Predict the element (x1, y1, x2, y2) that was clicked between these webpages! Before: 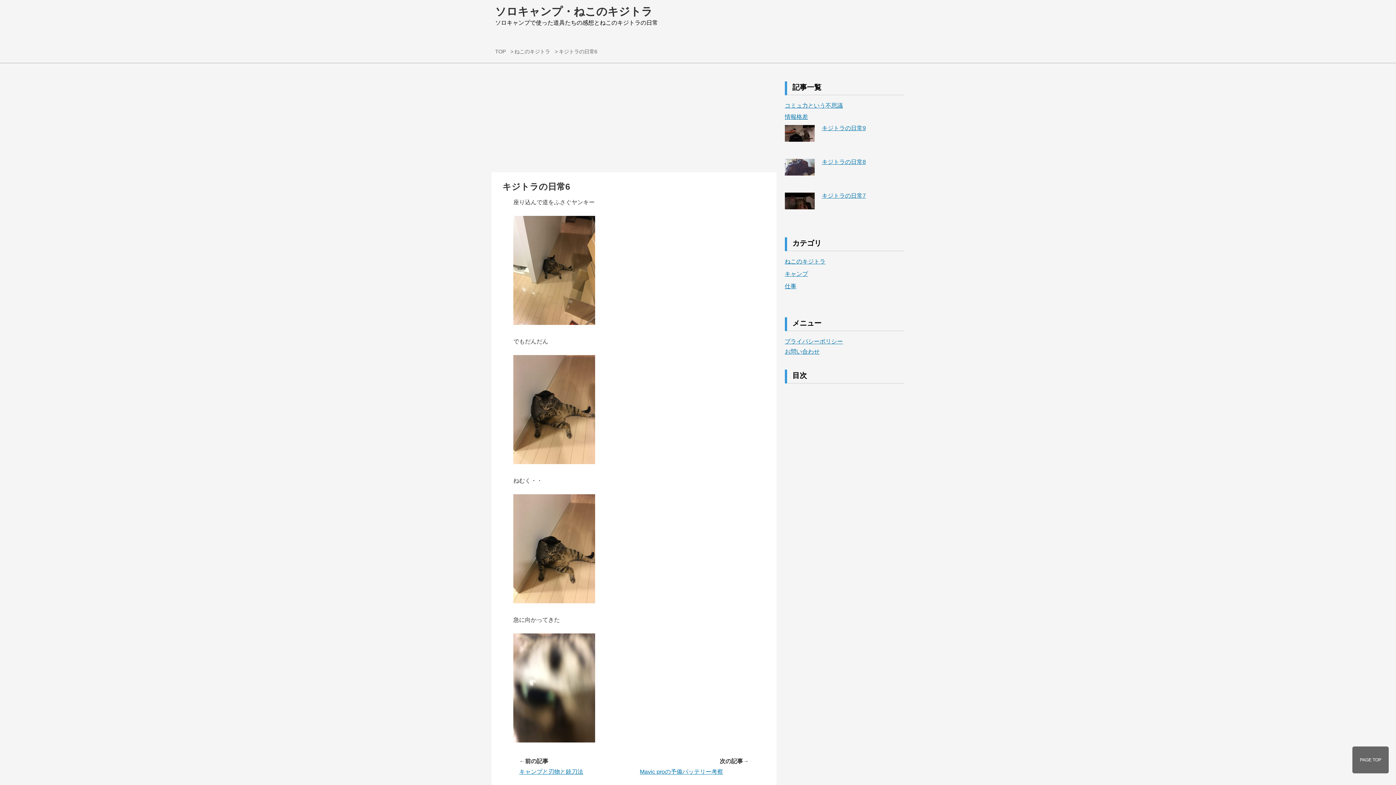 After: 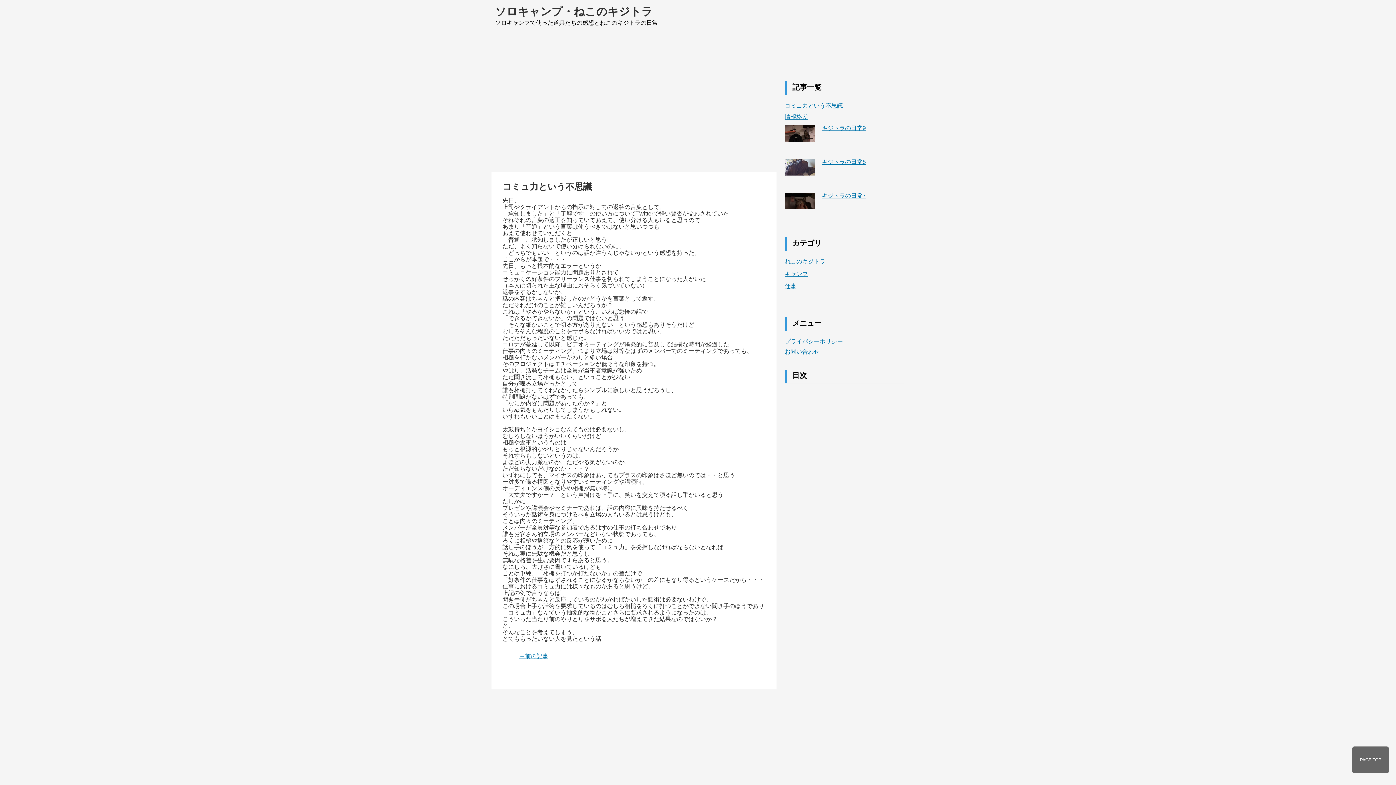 Action: label: ソロキャンプ・ねこのキジトラ bbox: (495, 5, 652, 17)